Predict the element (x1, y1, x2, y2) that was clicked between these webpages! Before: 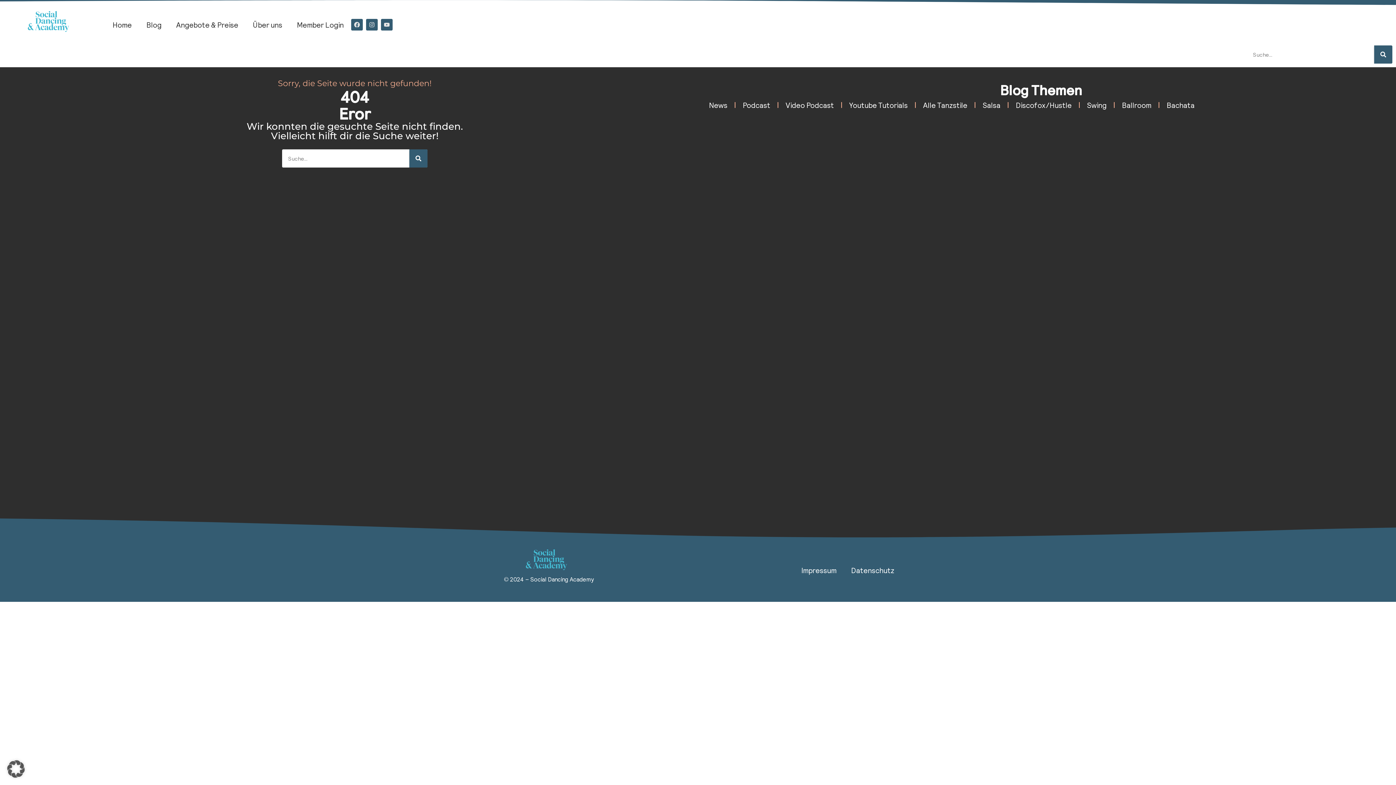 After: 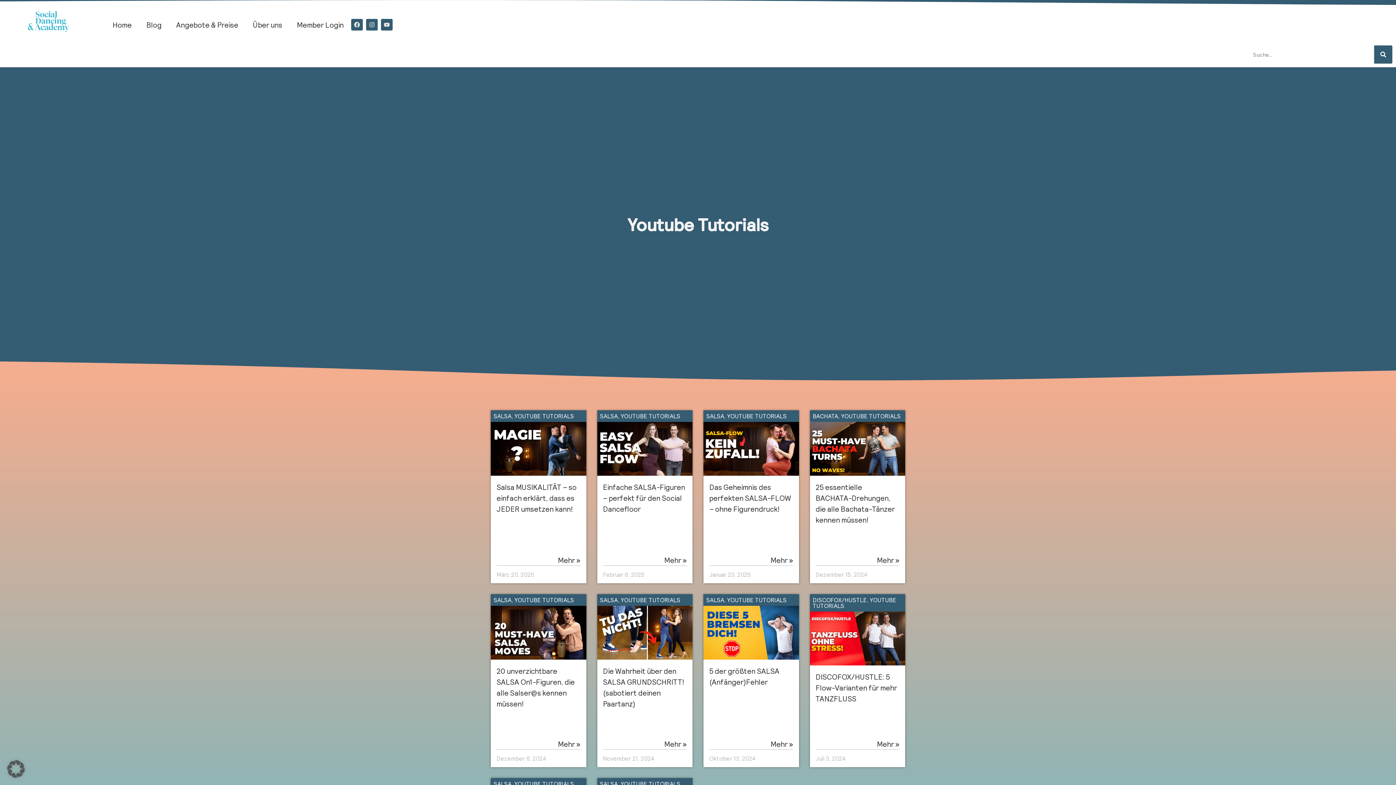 Action: label: Youtube Tutorials bbox: (842, 96, 915, 113)